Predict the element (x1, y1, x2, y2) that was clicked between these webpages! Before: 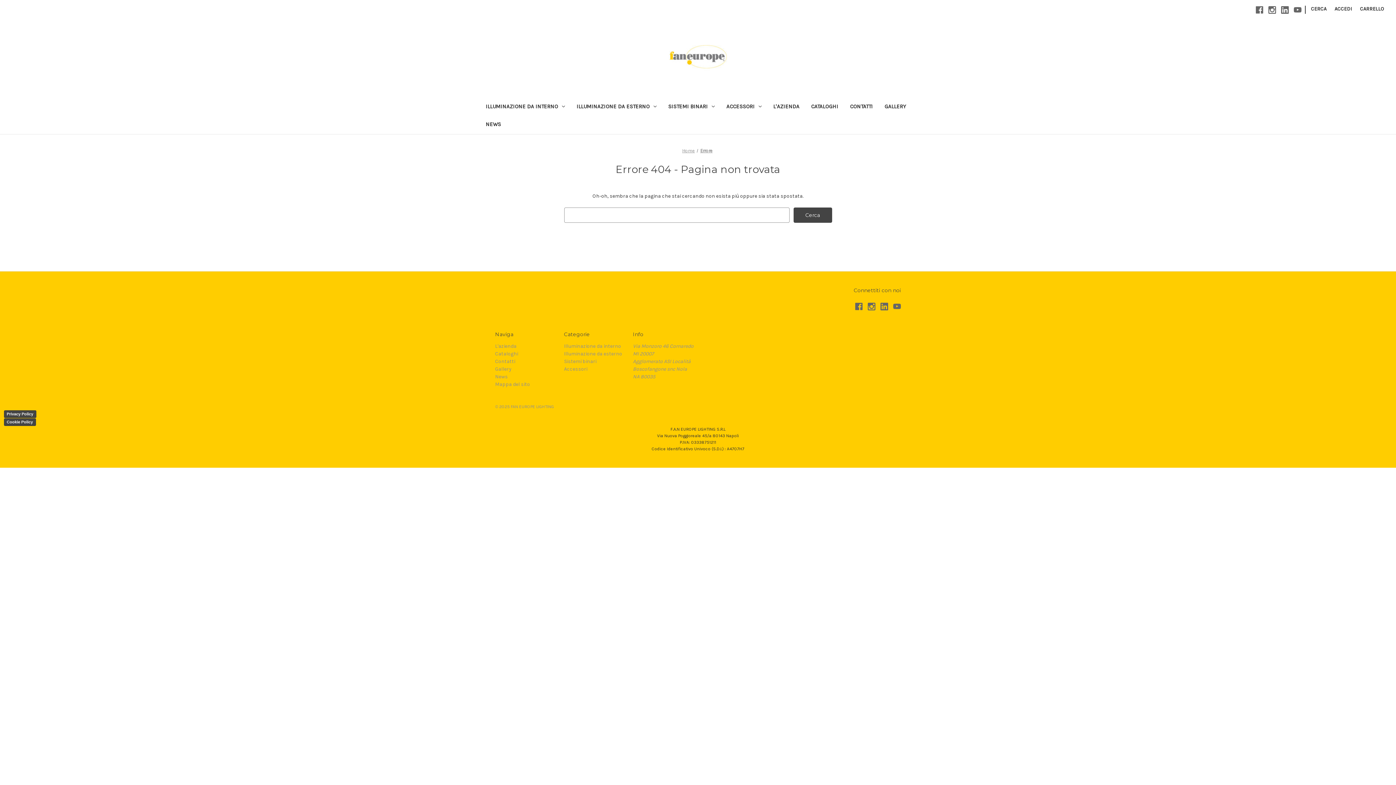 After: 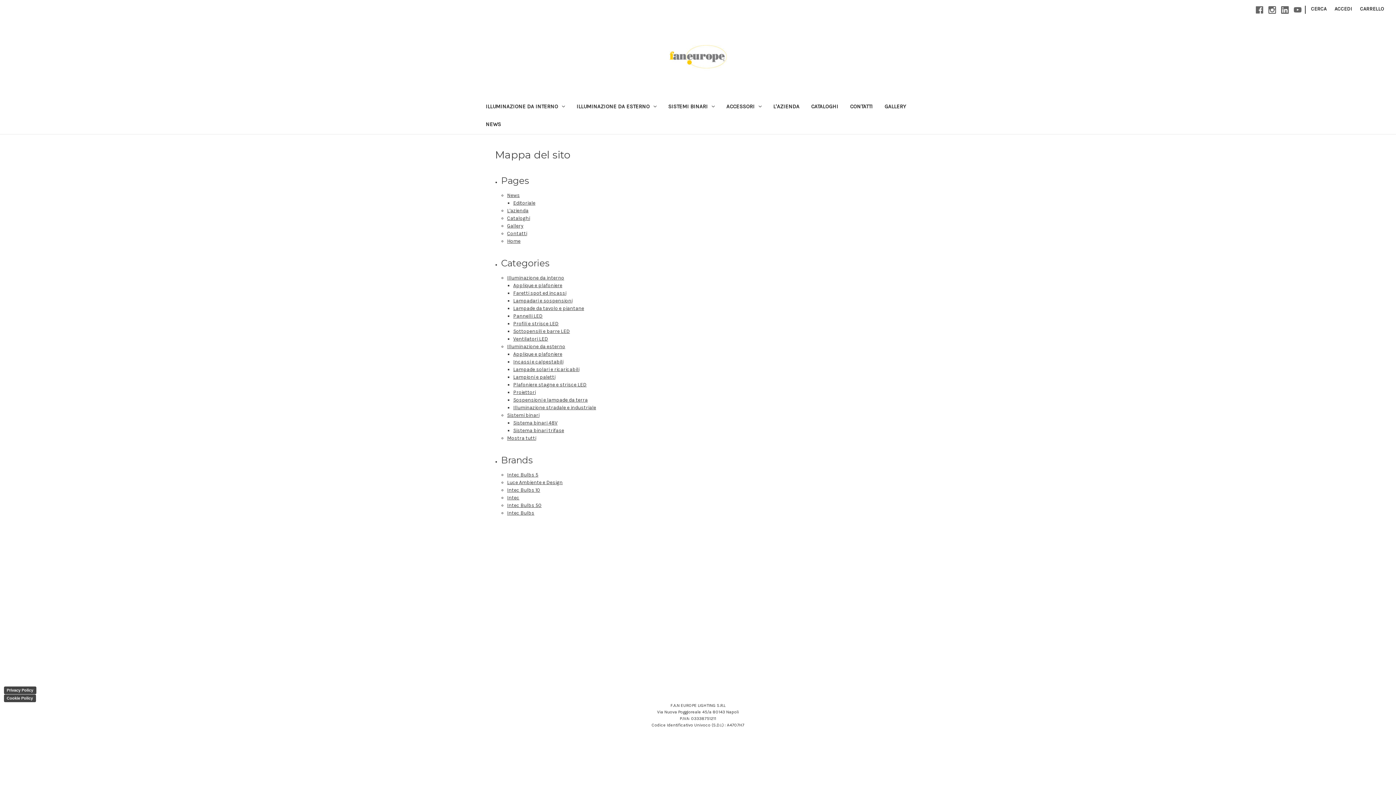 Action: label: Mappa del sito bbox: (495, 381, 530, 387)